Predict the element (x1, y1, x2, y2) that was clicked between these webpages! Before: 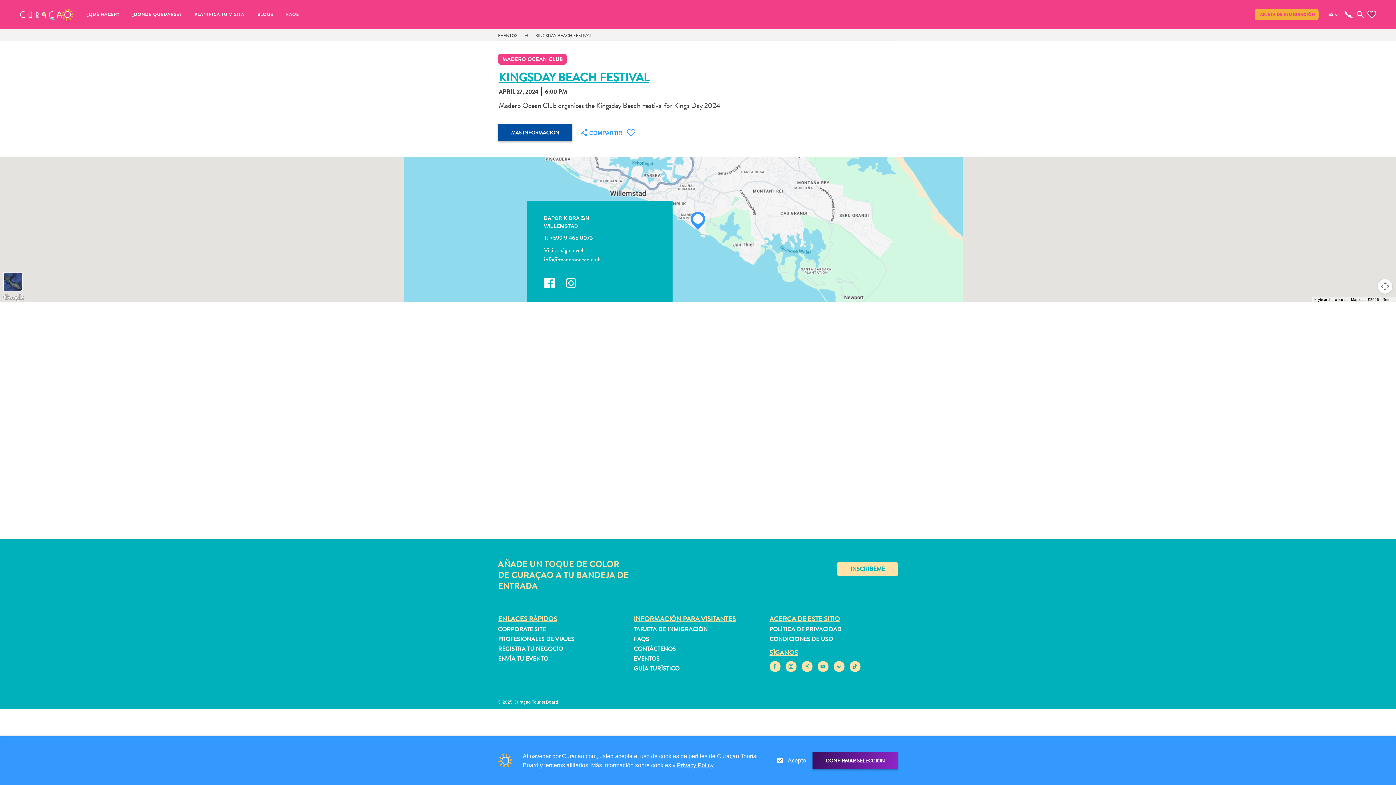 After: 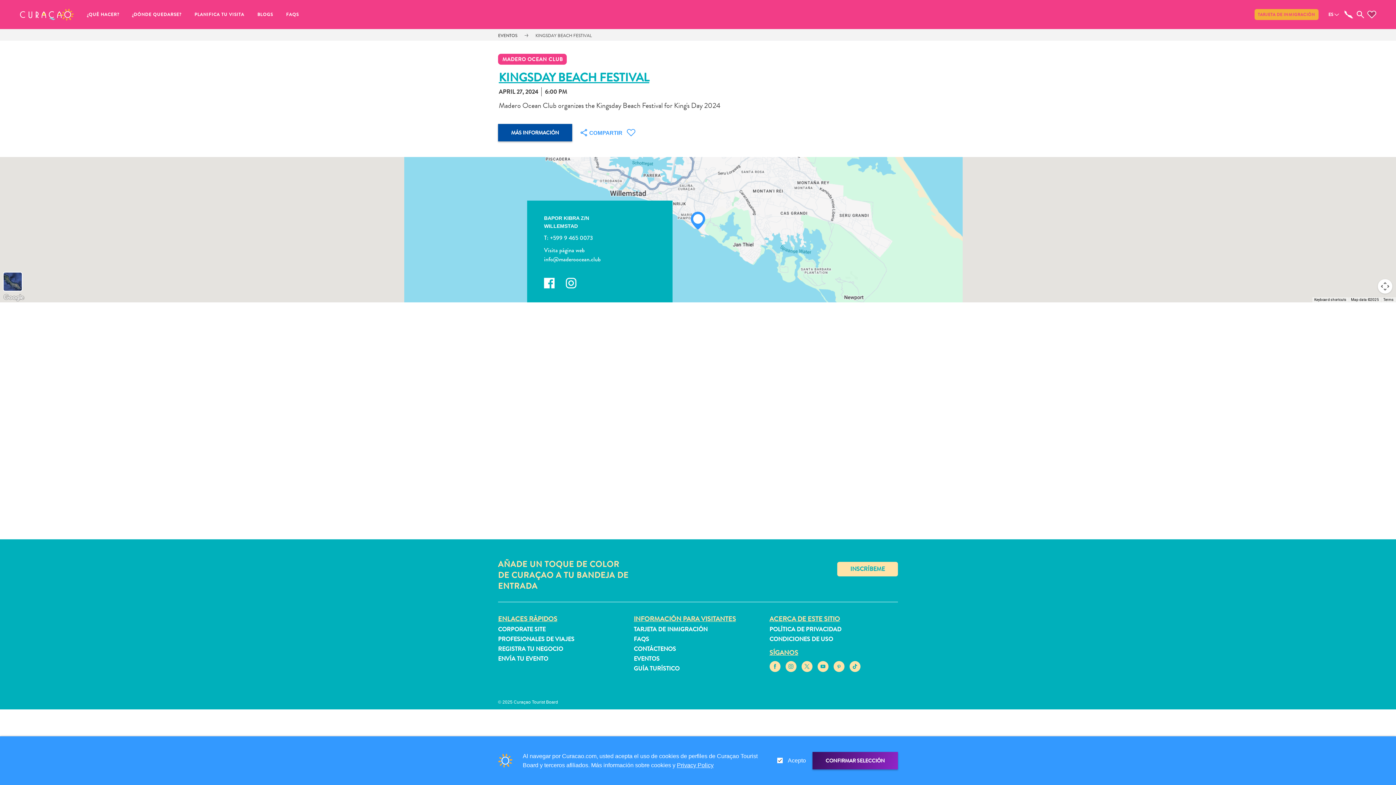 Action: bbox: (544, 254, 656, 263) label: info@maderoocean.club